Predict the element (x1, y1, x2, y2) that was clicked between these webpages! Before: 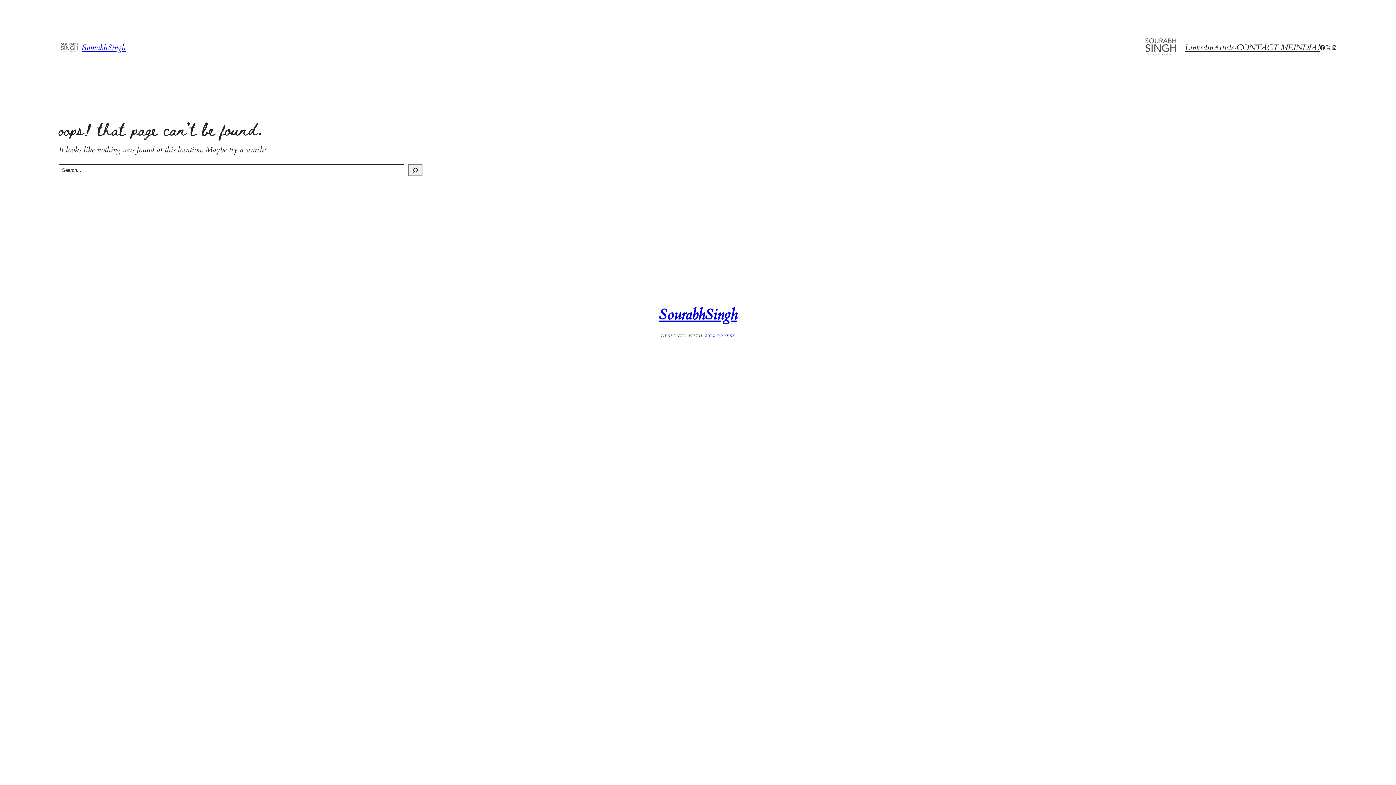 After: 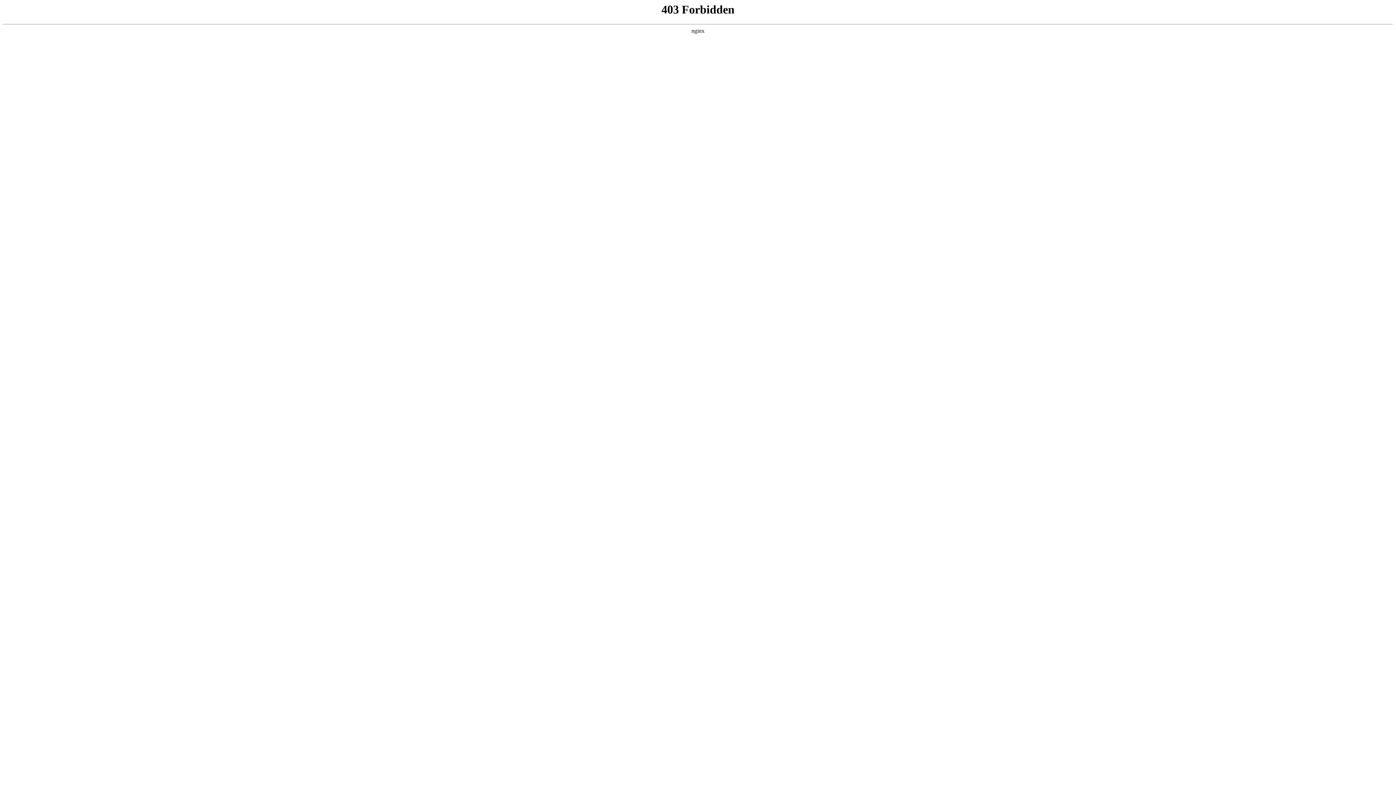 Action: bbox: (704, 333, 735, 338) label: WORDPRESS